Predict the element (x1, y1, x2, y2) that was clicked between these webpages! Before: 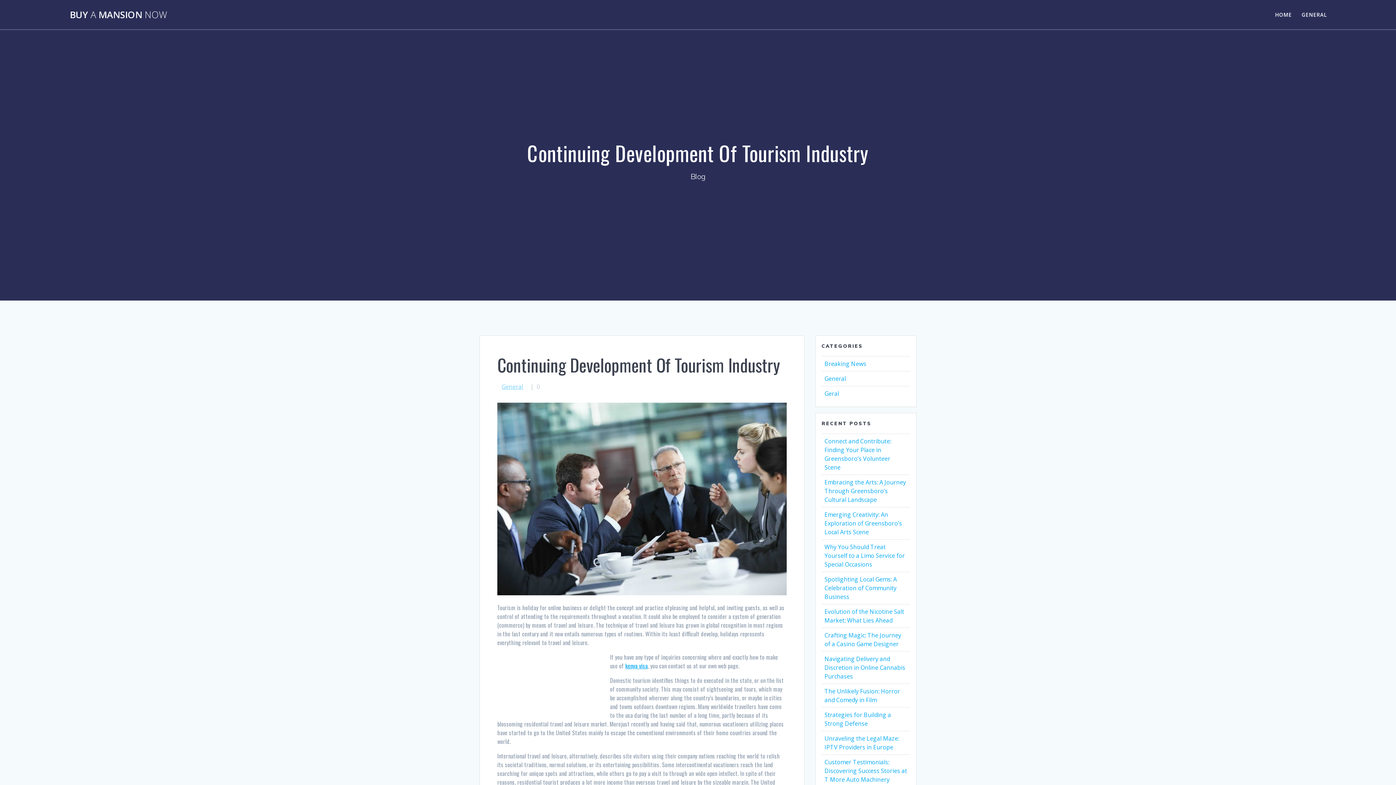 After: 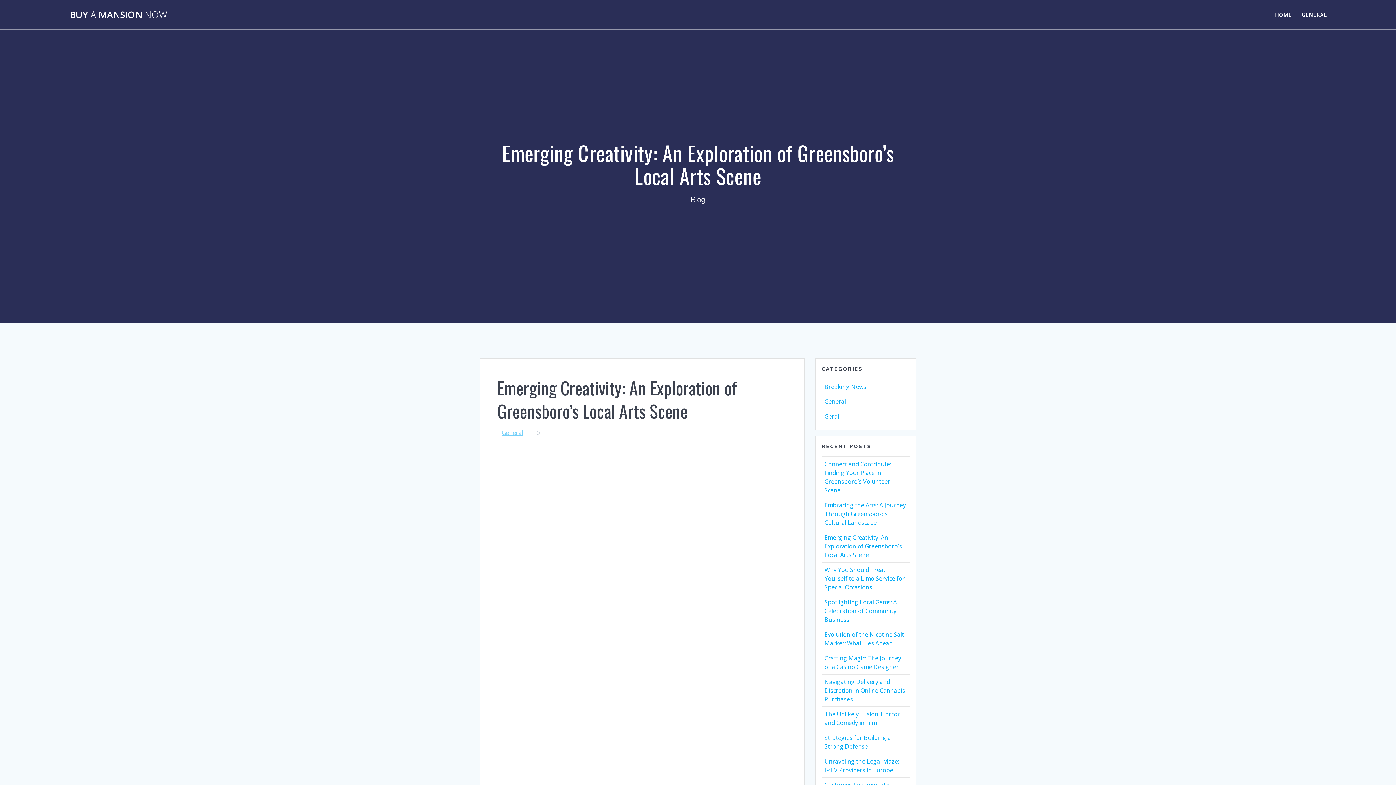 Action: label: Emerging Creativity: An Exploration of Greensboro’s Local Arts Scene bbox: (824, 510, 902, 536)